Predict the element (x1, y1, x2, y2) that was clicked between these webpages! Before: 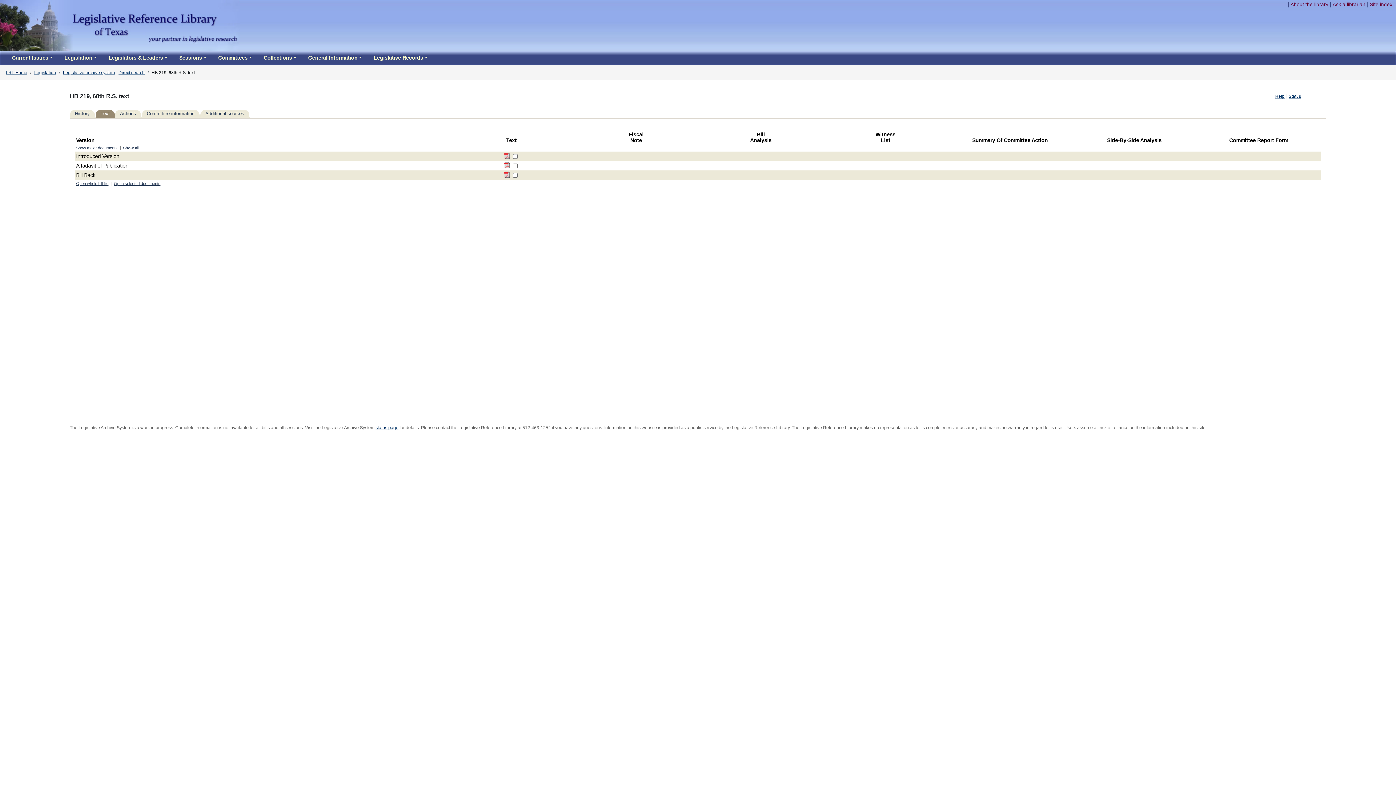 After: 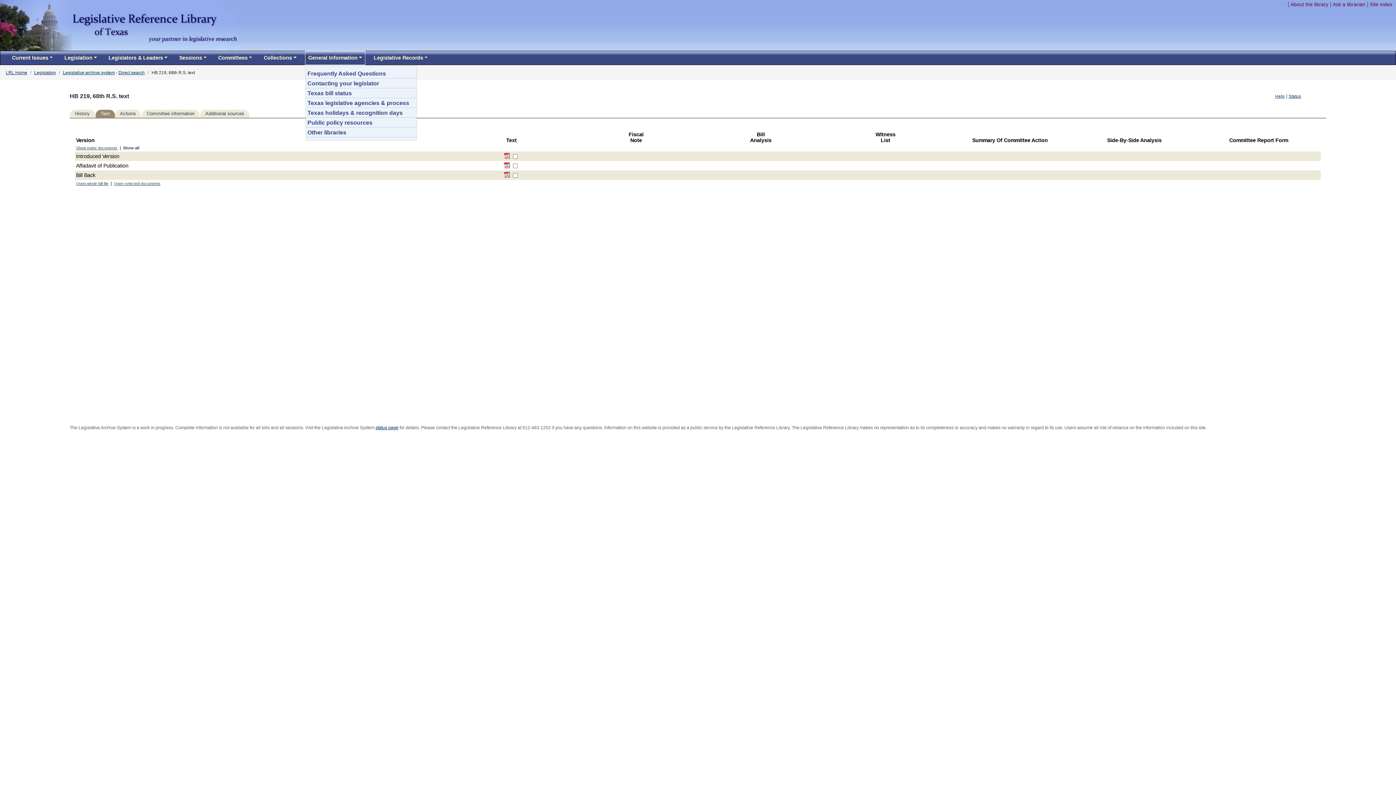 Action: bbox: (305, 51, 365, 64) label: General Information